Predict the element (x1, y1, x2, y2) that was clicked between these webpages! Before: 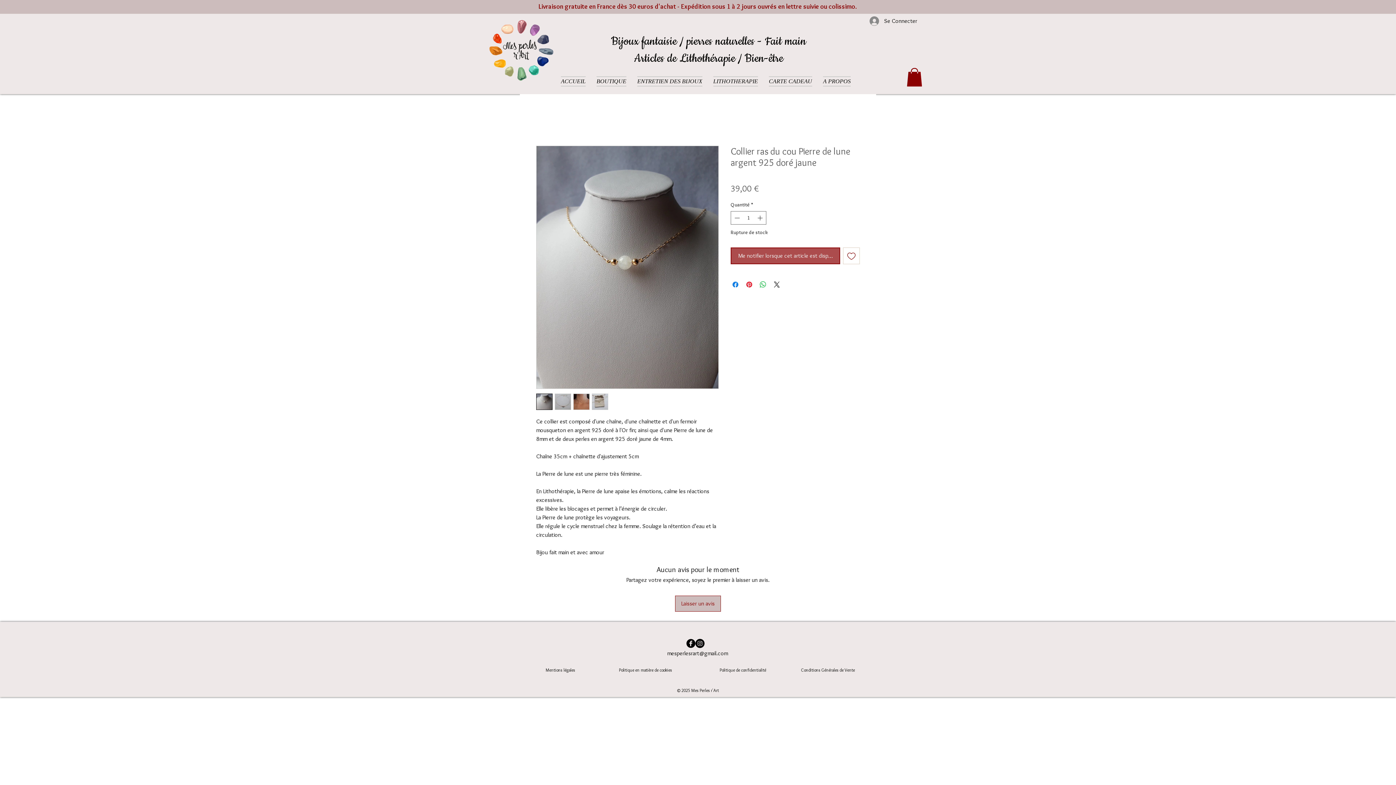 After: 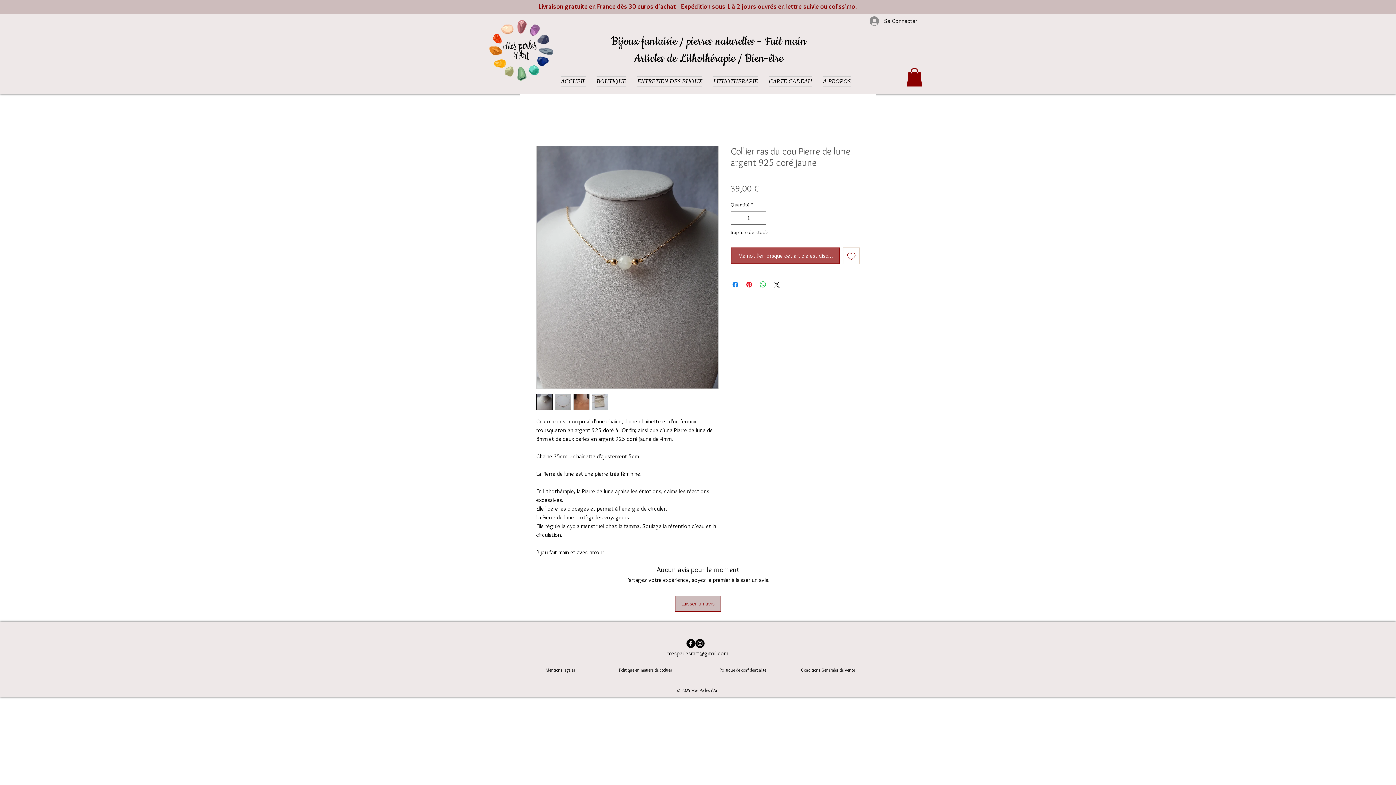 Action: bbox: (906, 68, 922, 86)